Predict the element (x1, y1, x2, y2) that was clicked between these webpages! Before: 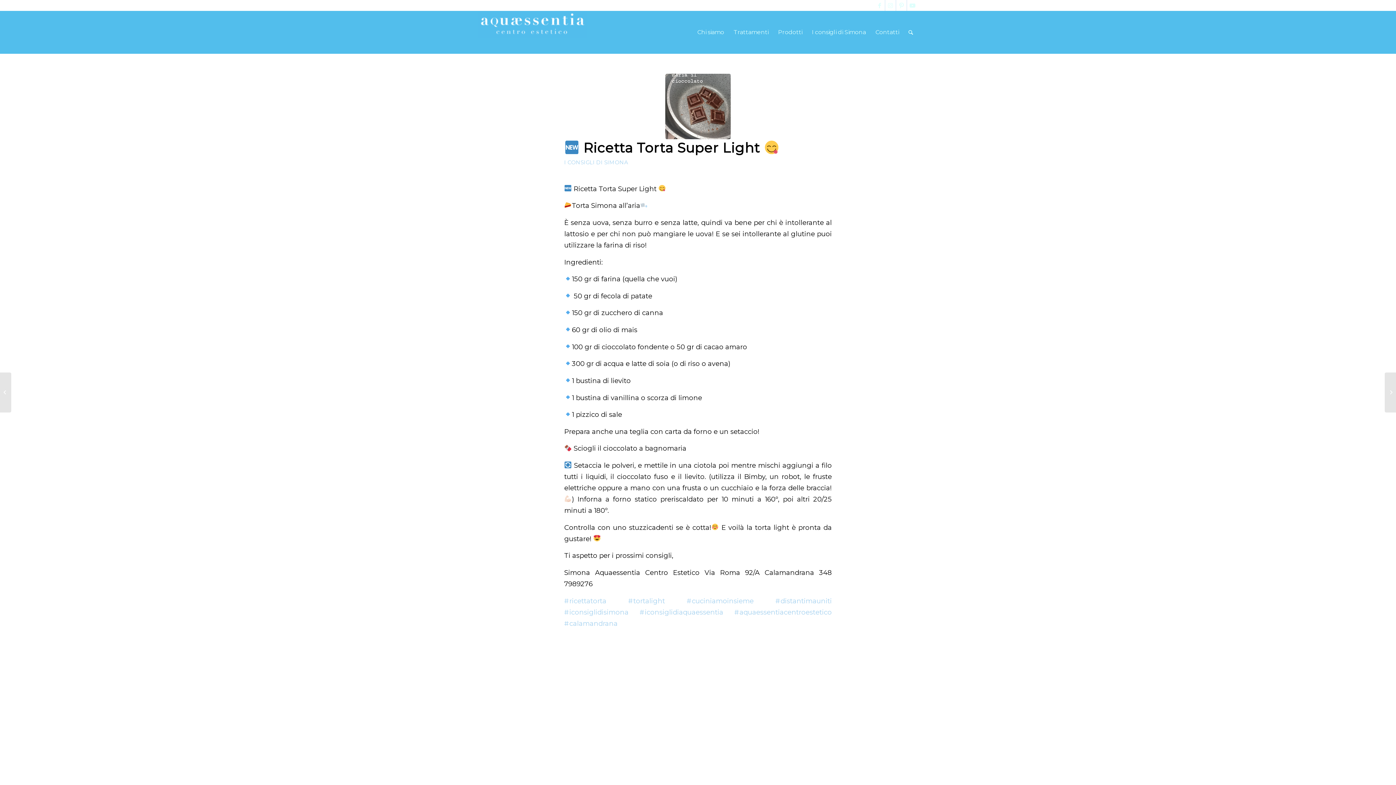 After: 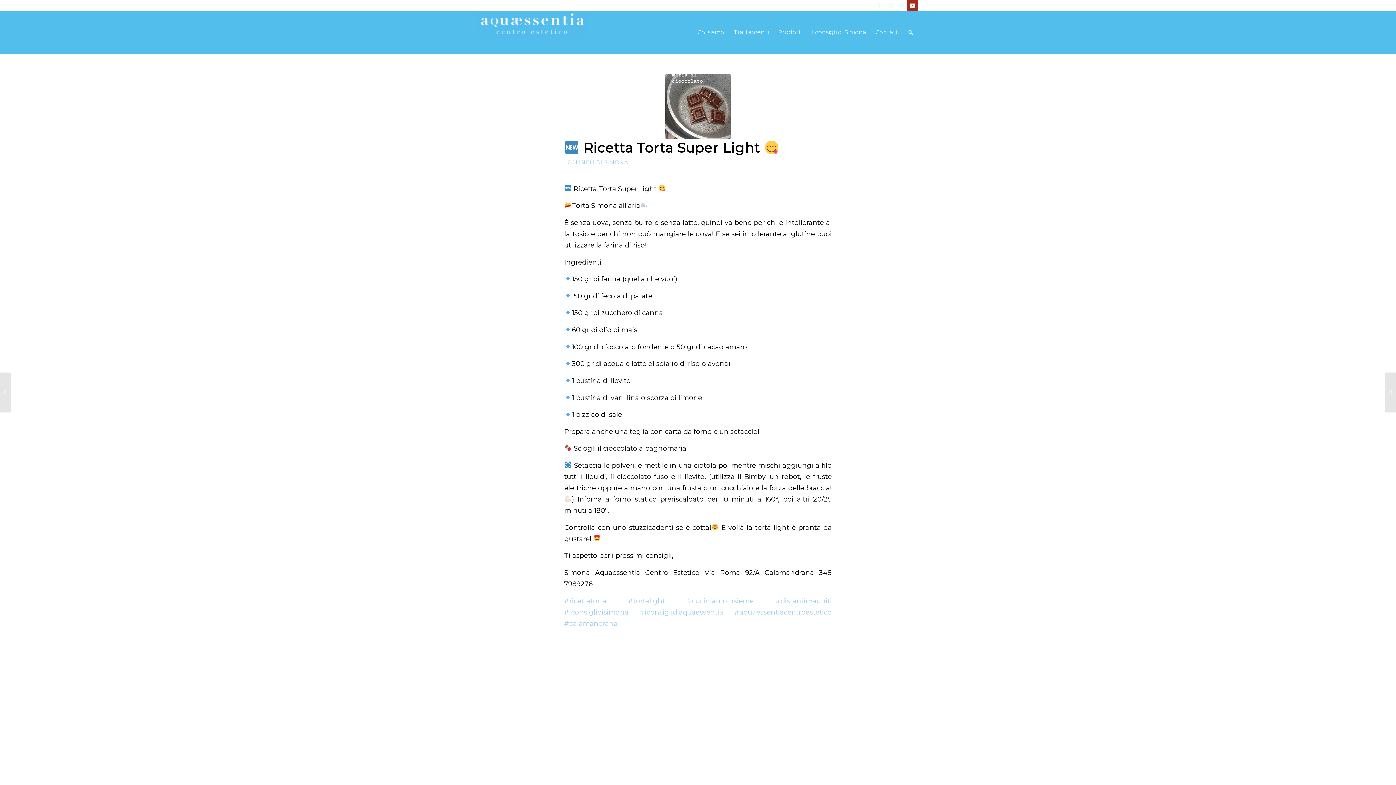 Action: label: Collegamento a Youtube bbox: (907, 0, 918, 10)